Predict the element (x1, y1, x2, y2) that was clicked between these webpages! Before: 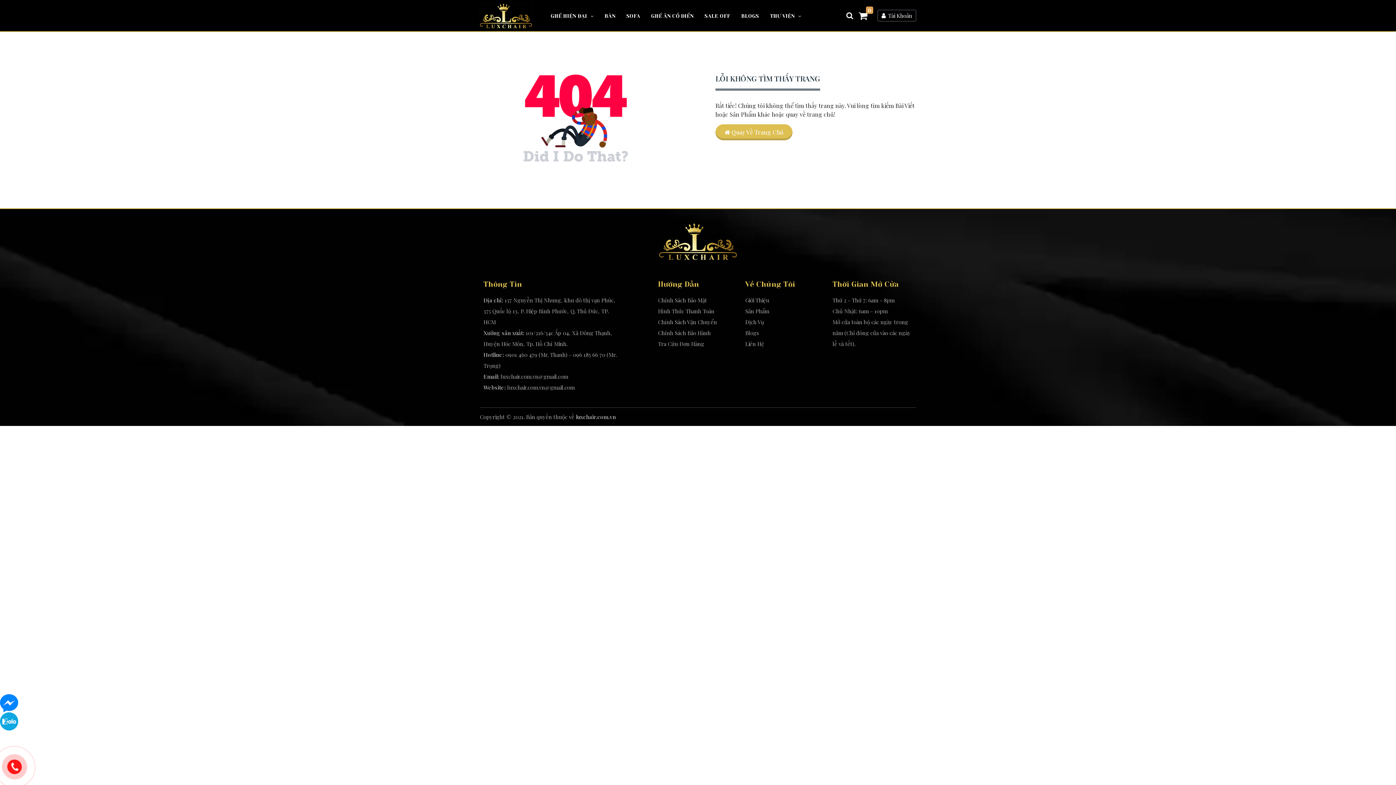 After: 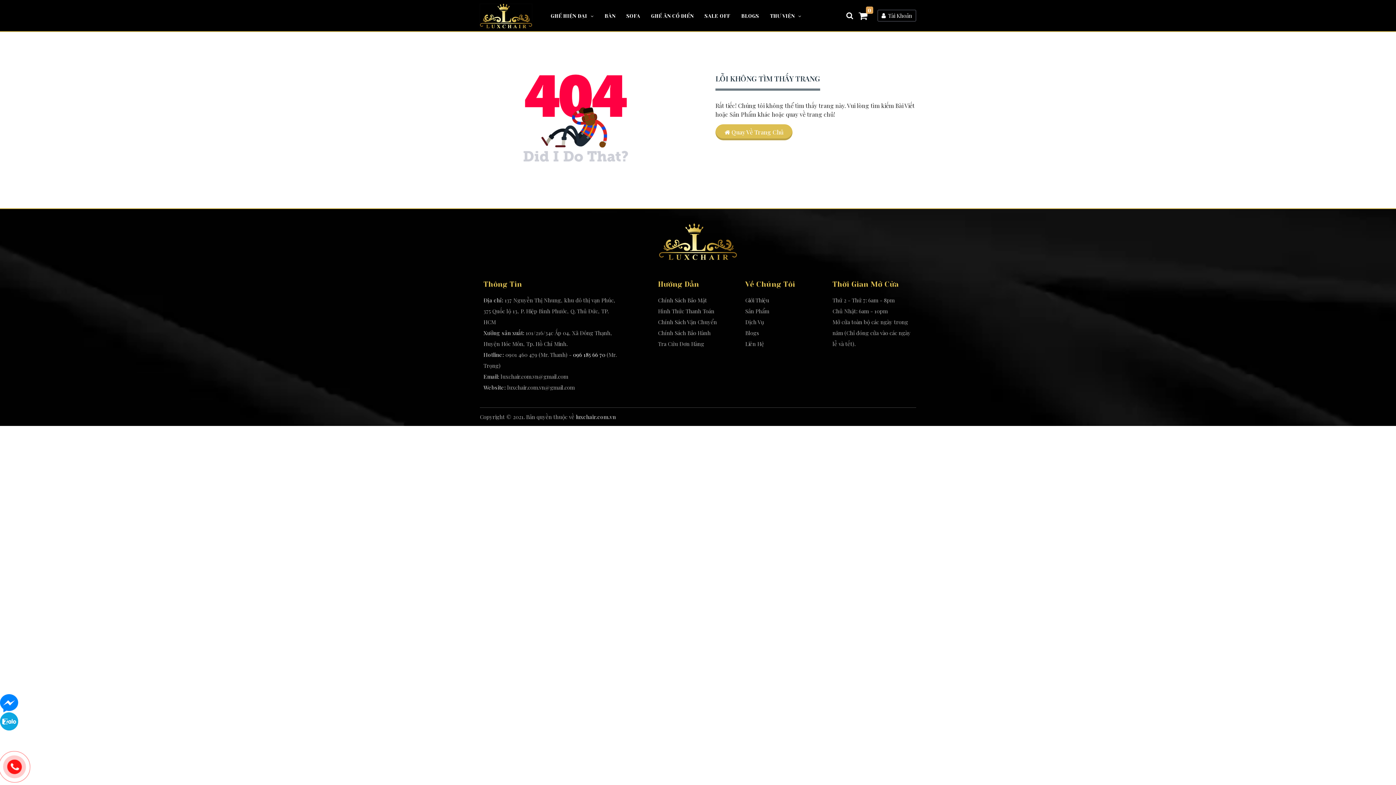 Action: label: 096 185 66 70 bbox: (573, 351, 605, 358)